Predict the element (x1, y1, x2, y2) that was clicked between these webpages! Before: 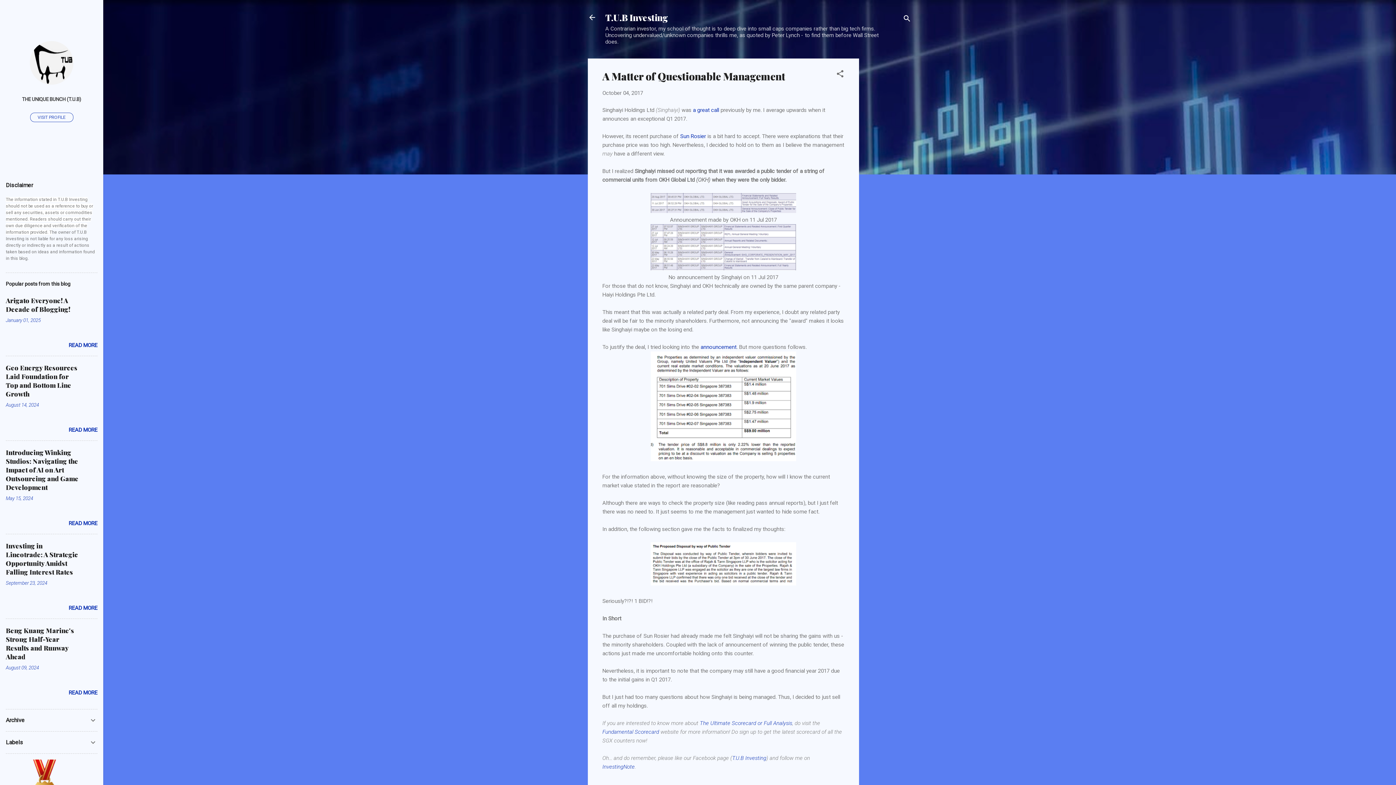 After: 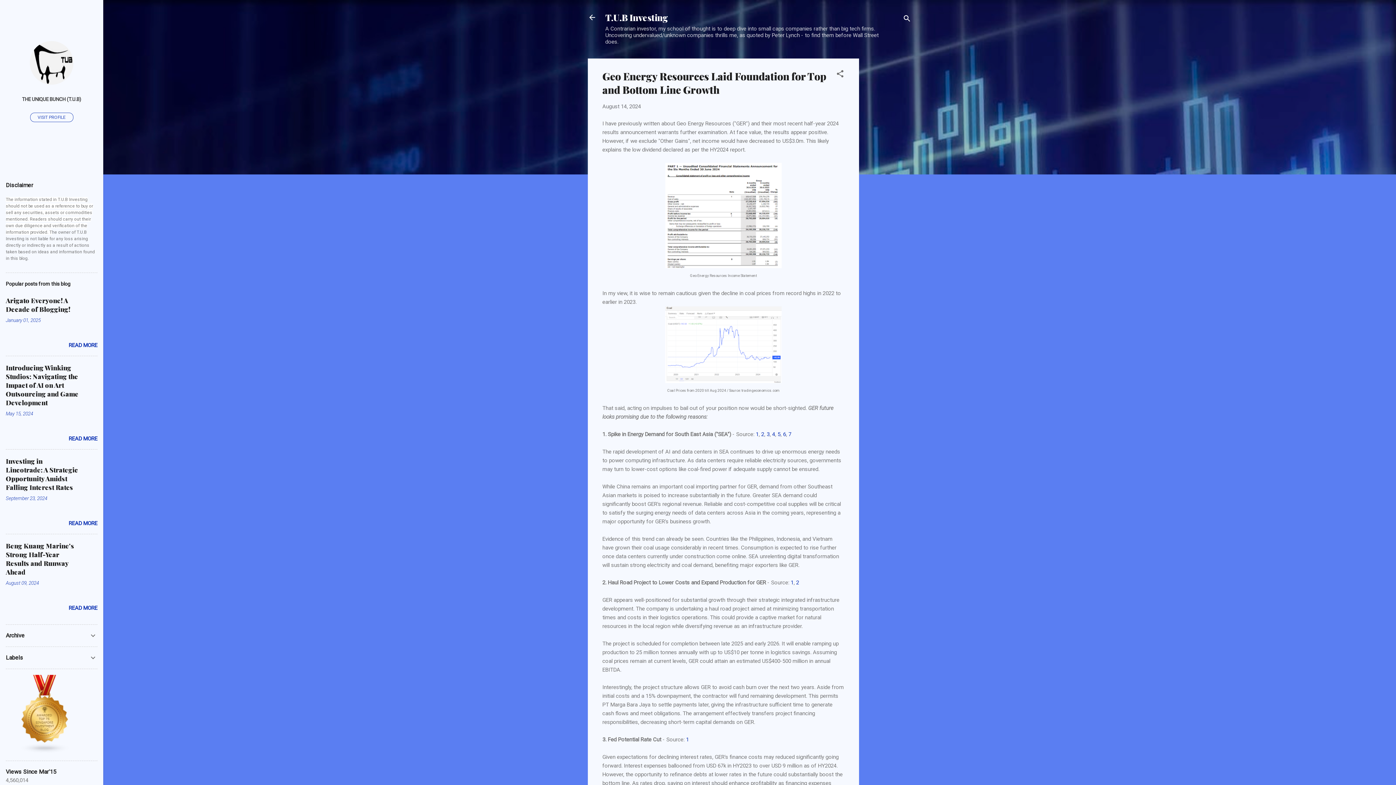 Action: label: Geo Energy Resources Laid Foundation for Top and Bottom Line Growth bbox: (5, 363, 77, 398)